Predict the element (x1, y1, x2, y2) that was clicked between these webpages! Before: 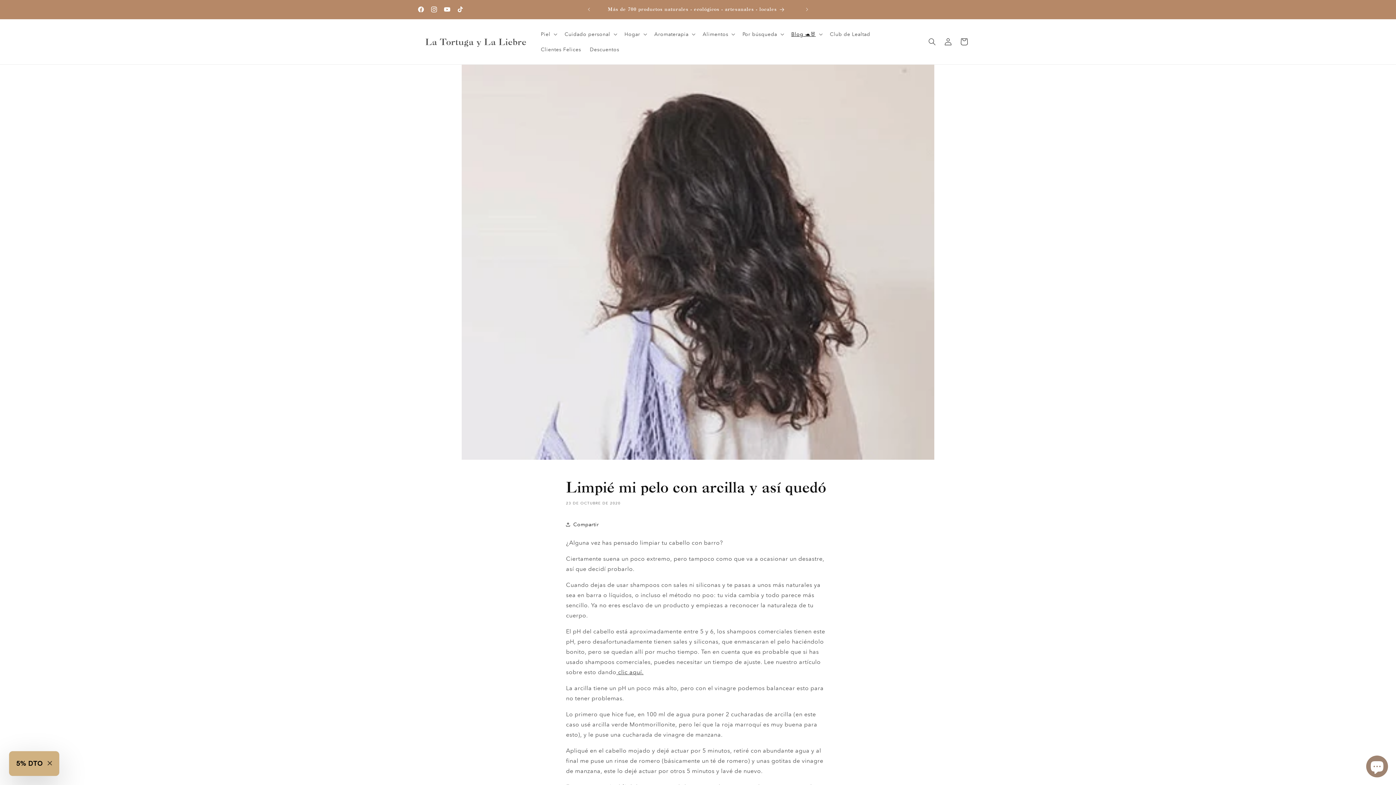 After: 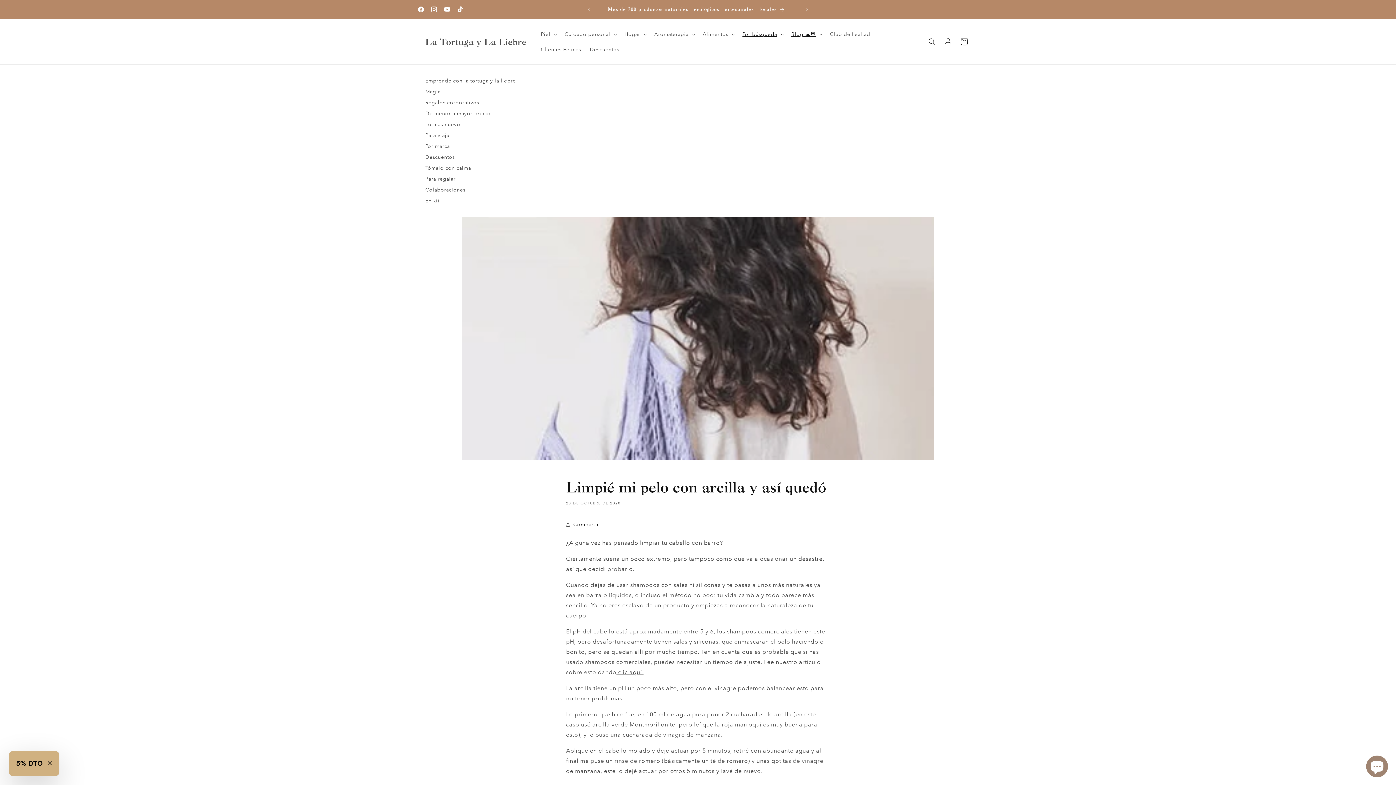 Action: bbox: (738, 26, 787, 41) label: Por búsqueda